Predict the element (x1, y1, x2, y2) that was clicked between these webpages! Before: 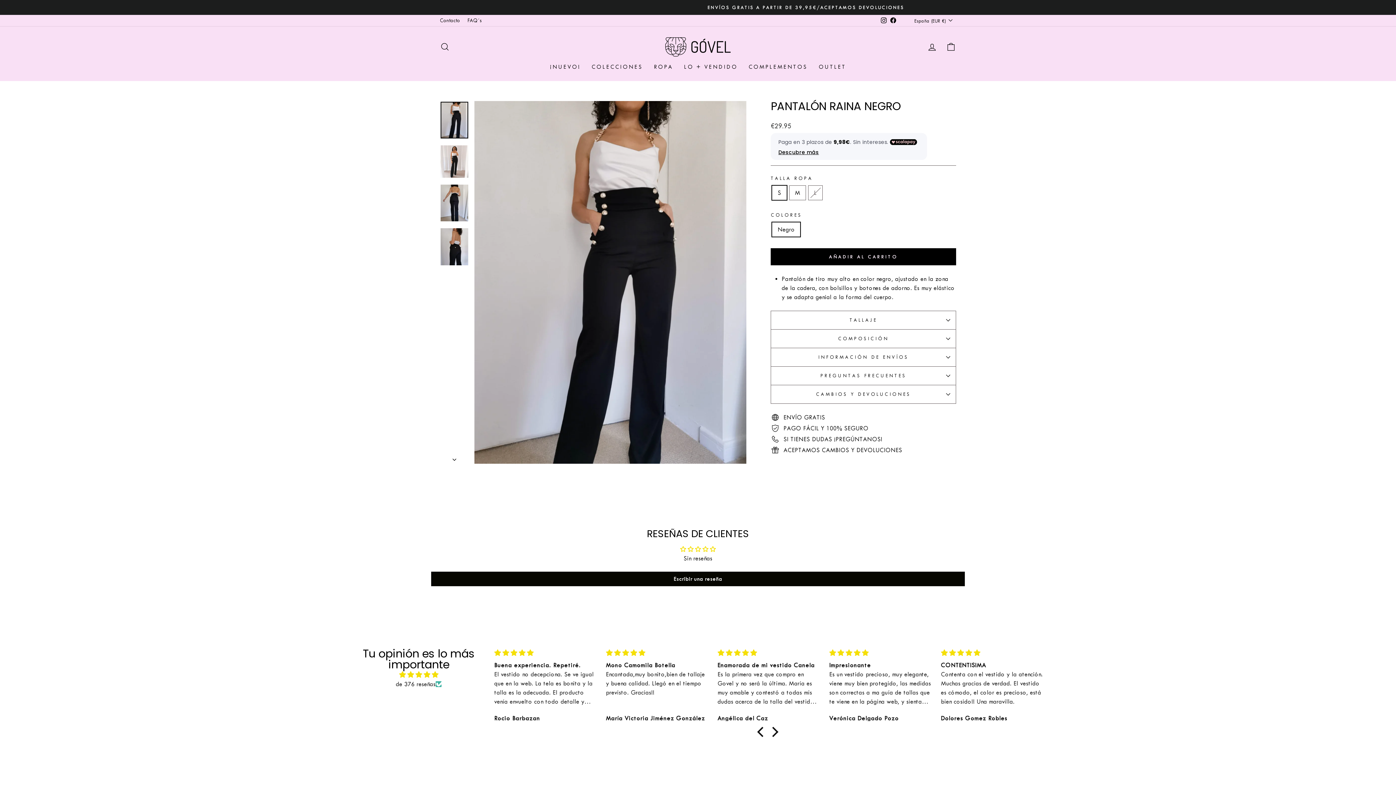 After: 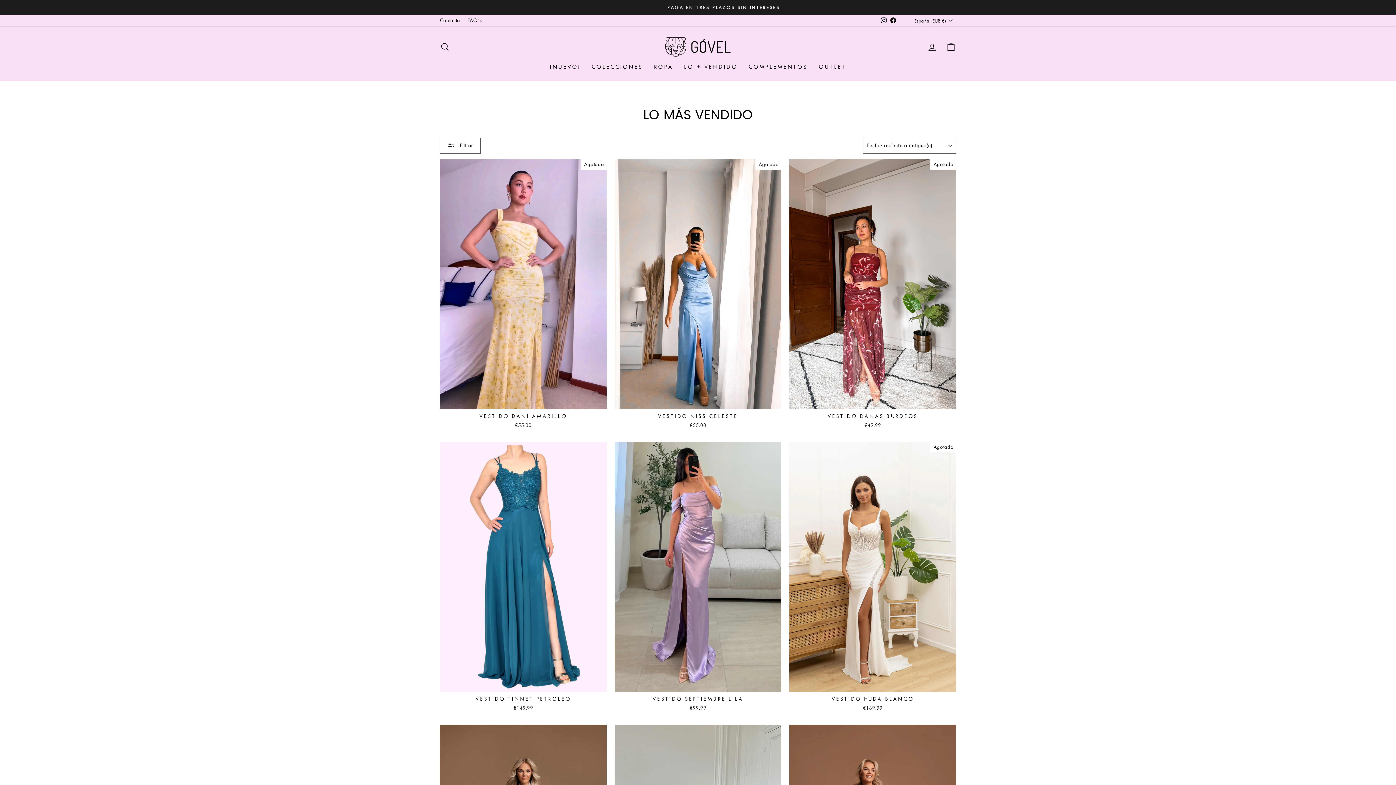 Action: bbox: (678, 60, 743, 73) label: LO + VENDIDO